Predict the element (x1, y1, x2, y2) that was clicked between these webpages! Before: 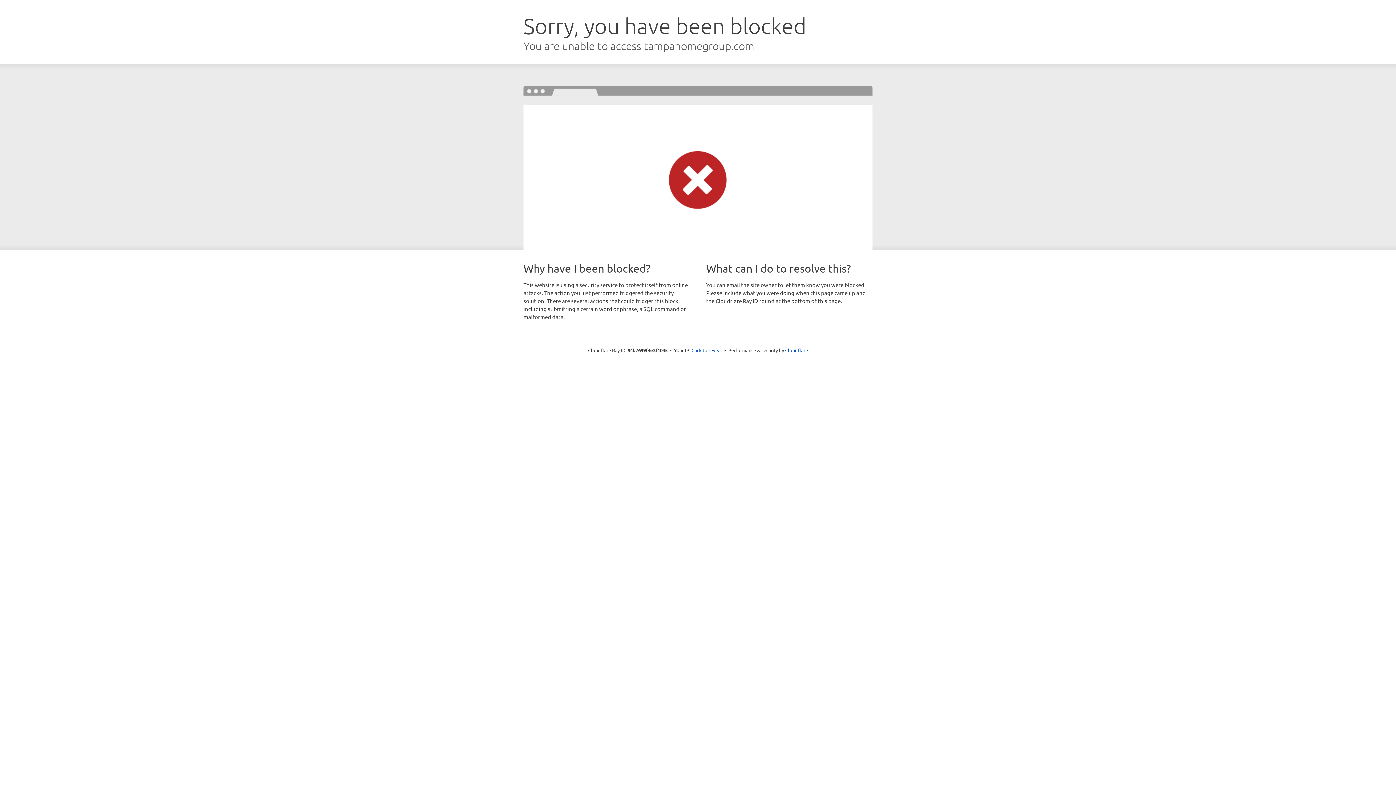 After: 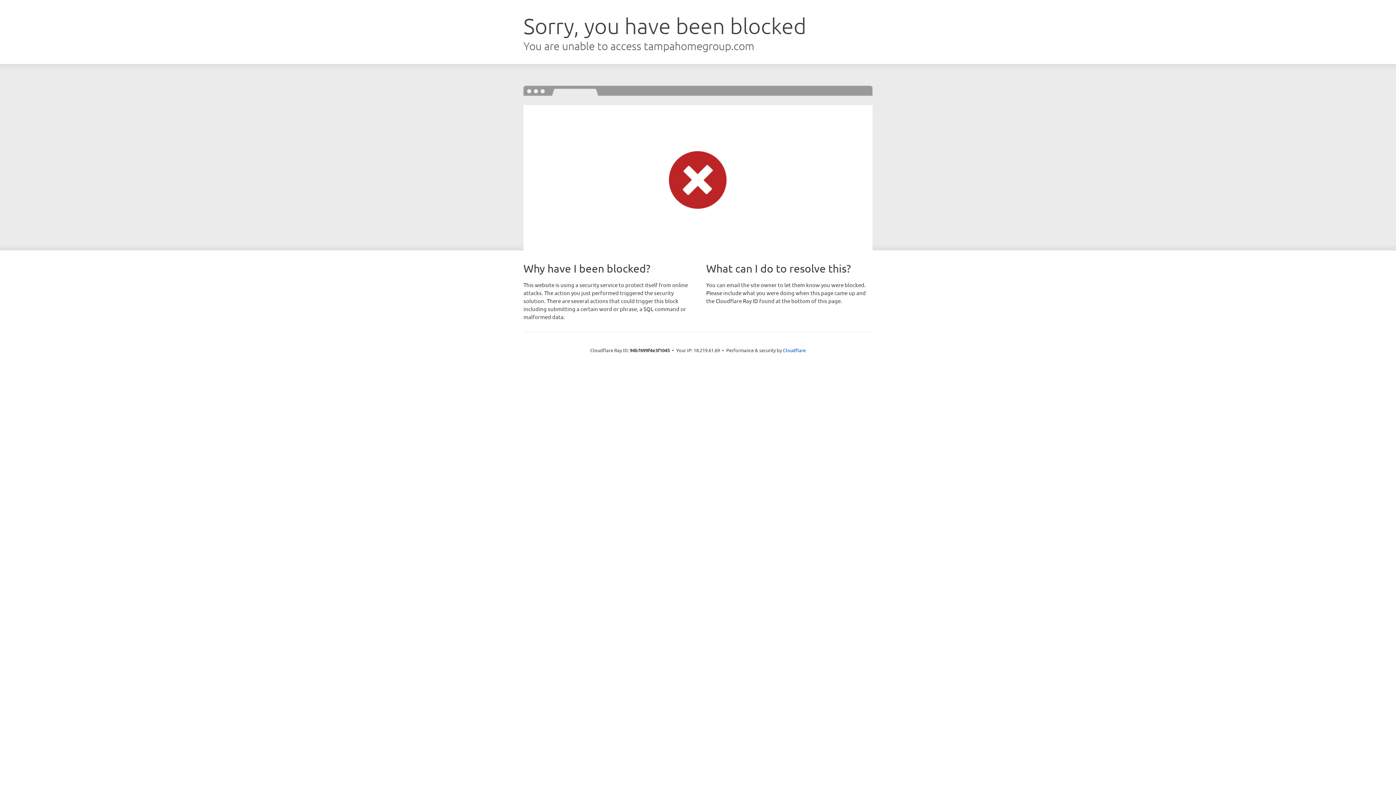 Action: label: Click to reveal bbox: (691, 346, 722, 353)